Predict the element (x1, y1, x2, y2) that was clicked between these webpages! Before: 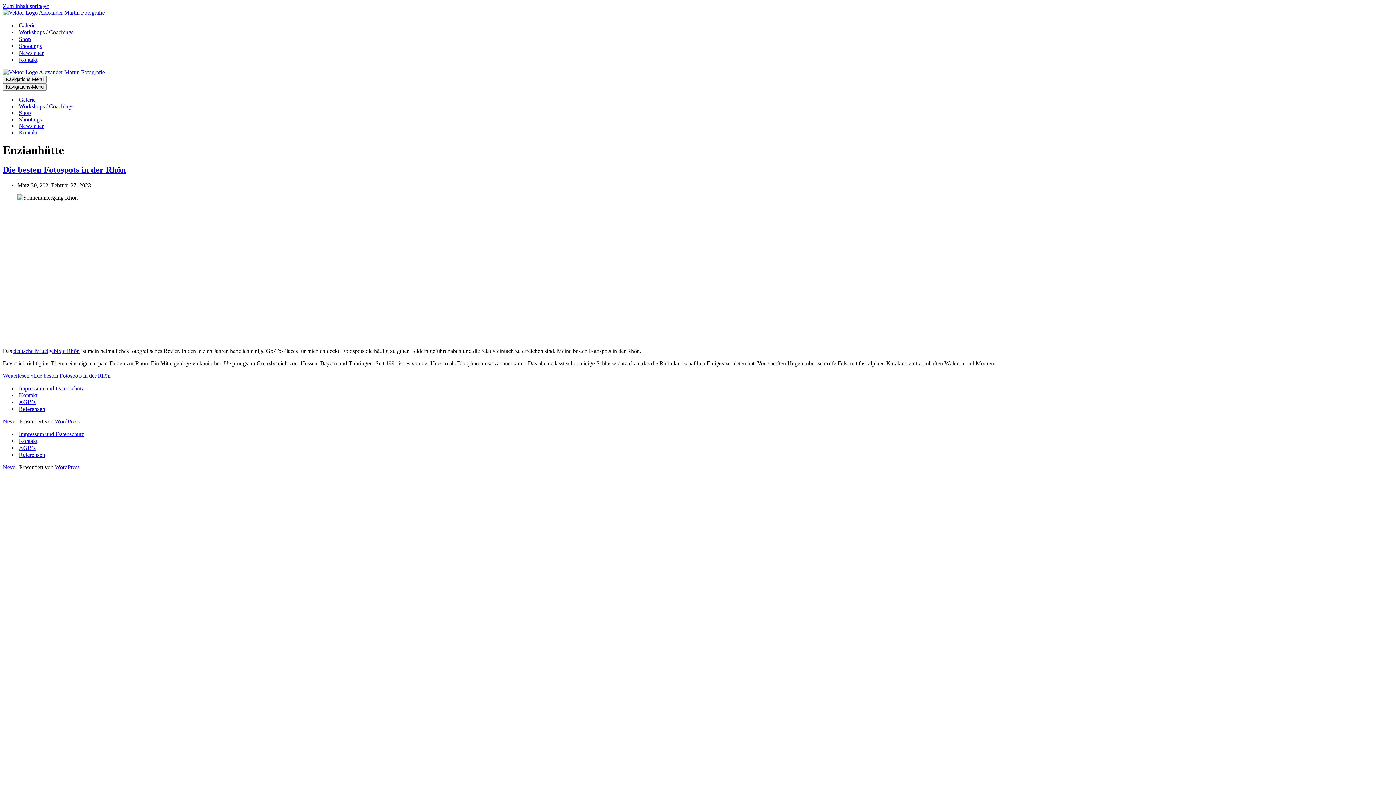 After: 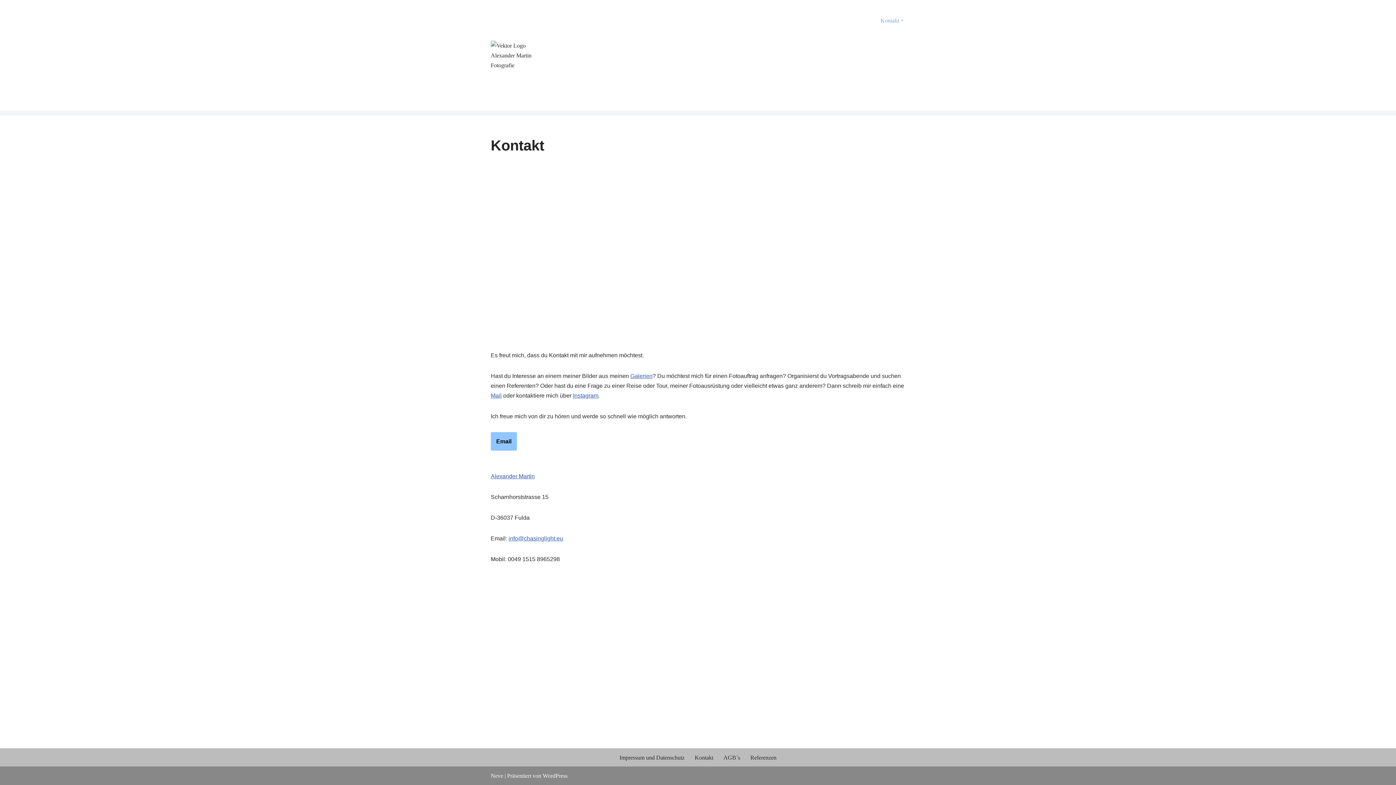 Action: bbox: (18, 391, 37, 398) label: Kontakt